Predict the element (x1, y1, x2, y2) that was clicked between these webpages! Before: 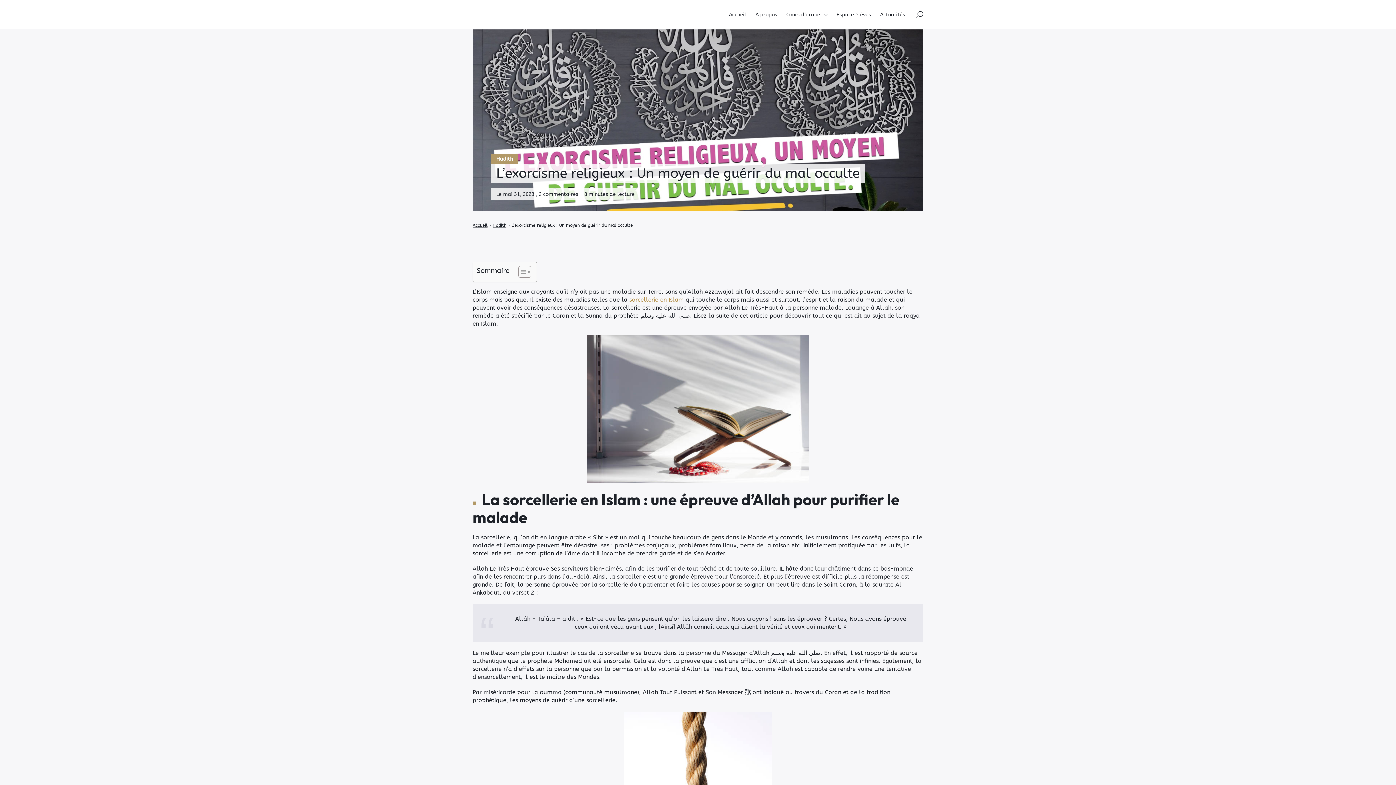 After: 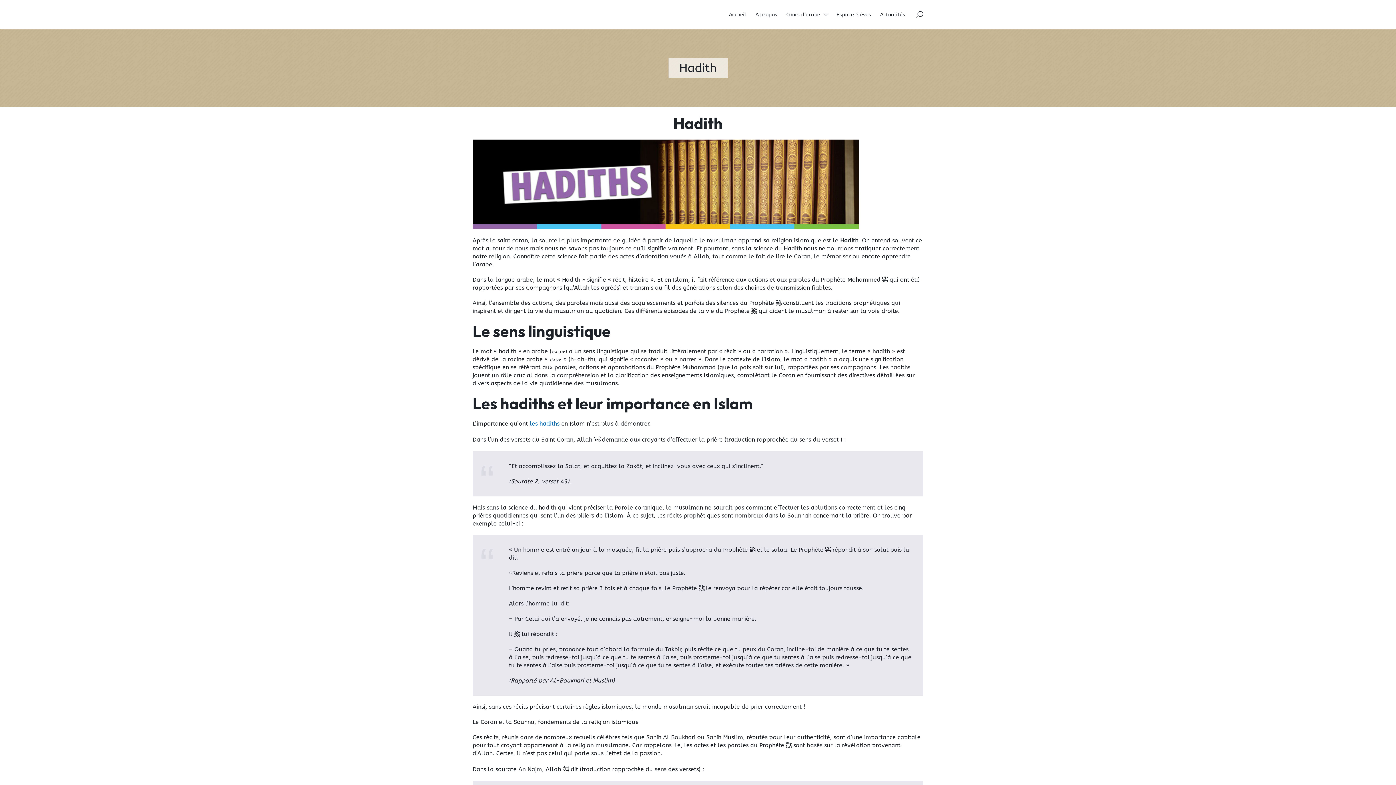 Action: bbox: (492, 222, 506, 227) label: Hadith